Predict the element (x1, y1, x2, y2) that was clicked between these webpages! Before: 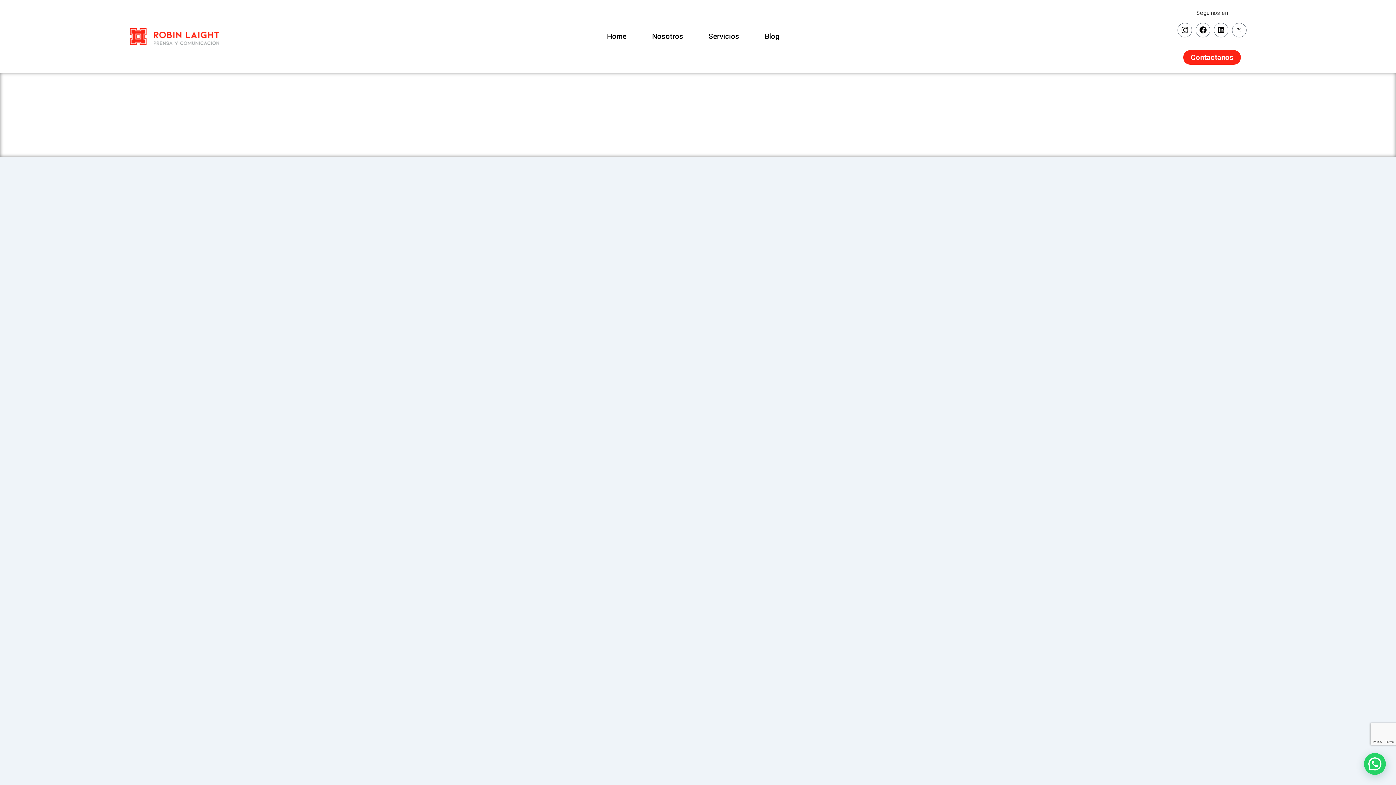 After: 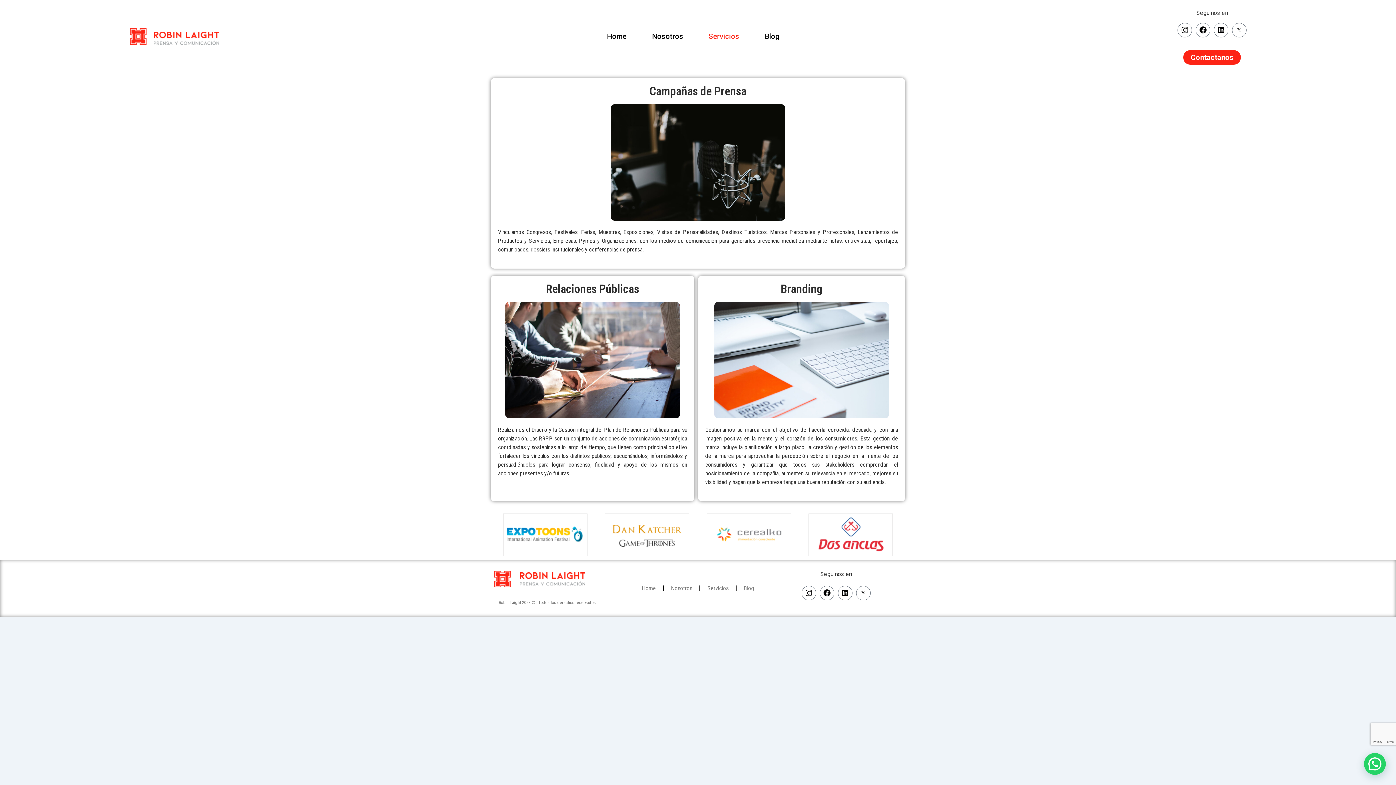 Action: bbox: (699, 30, 748, 41) label: Servicios